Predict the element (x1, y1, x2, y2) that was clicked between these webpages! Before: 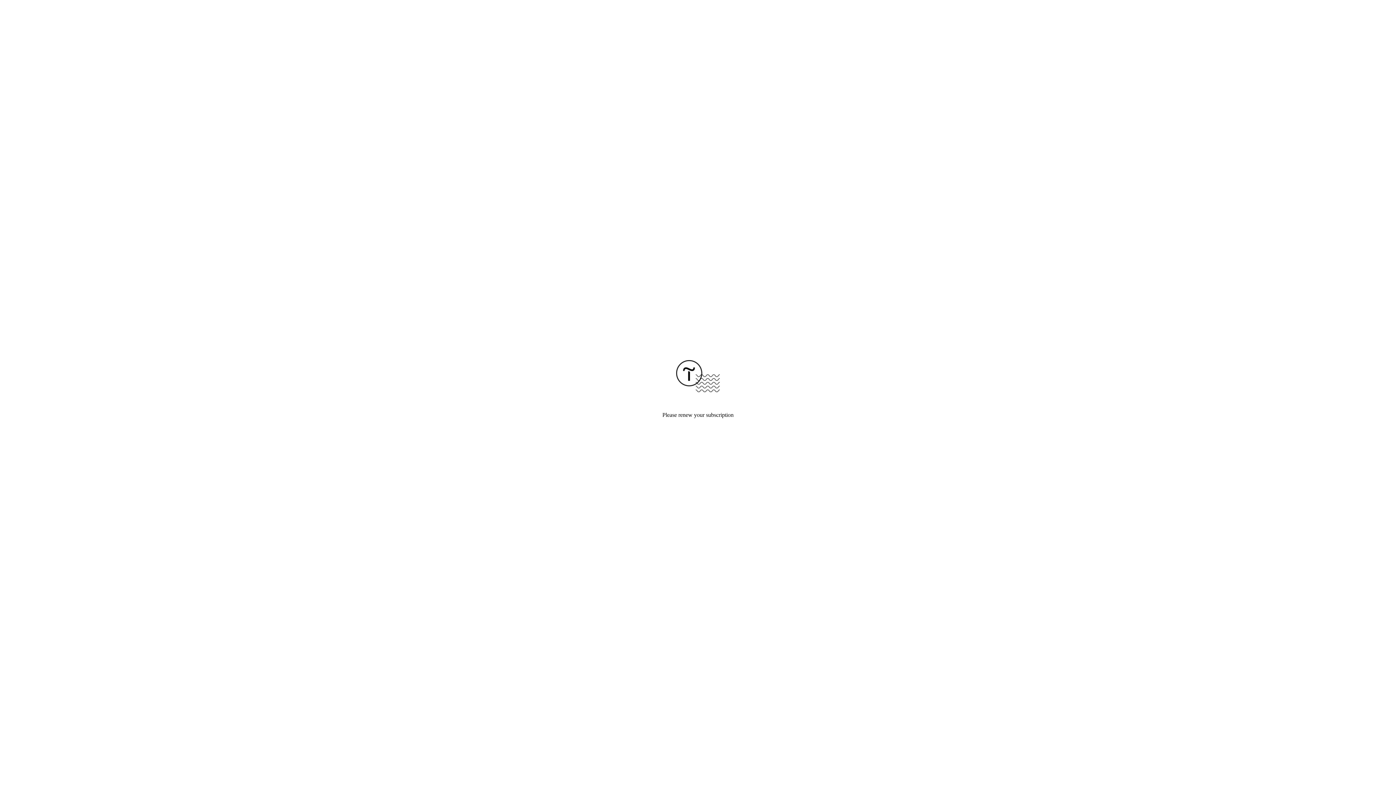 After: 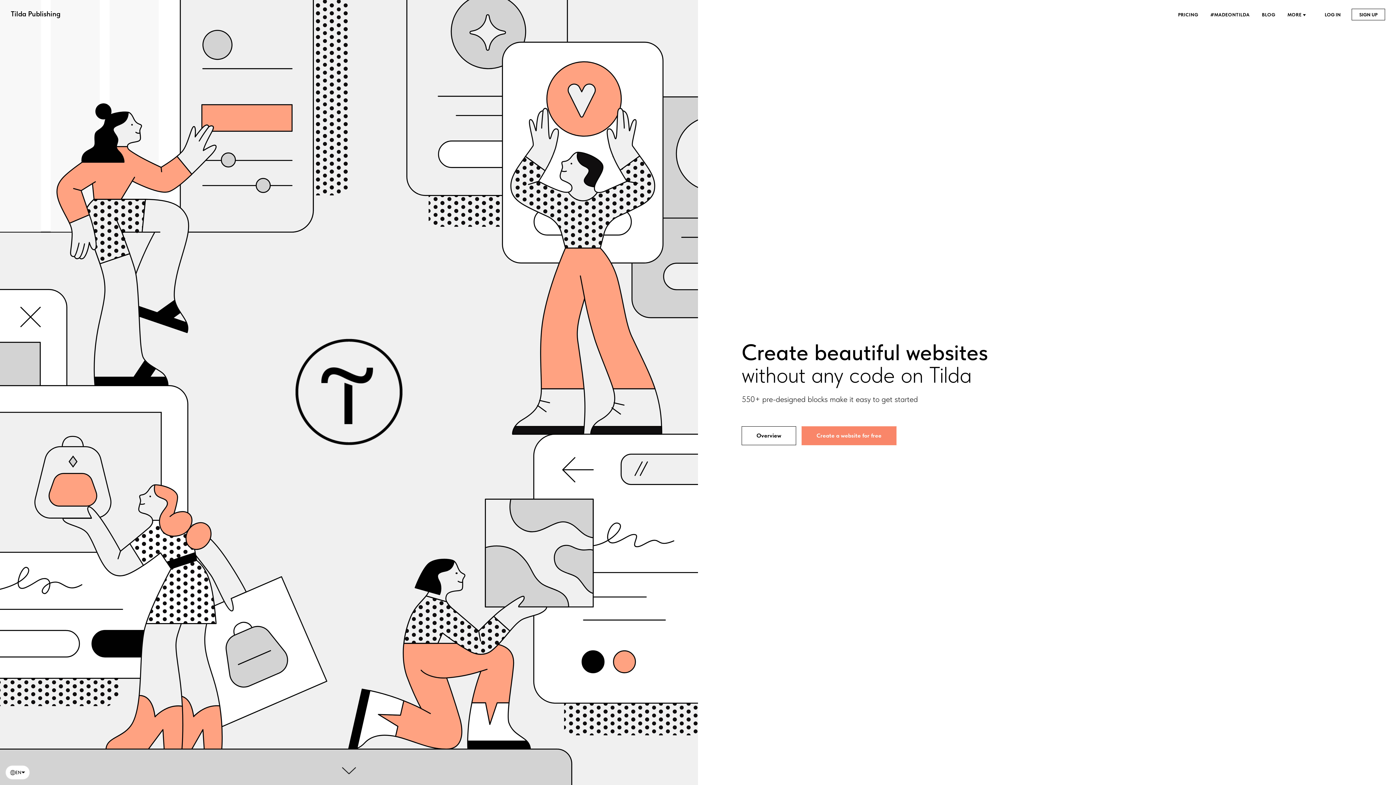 Action: bbox: (676, 387, 720, 393)